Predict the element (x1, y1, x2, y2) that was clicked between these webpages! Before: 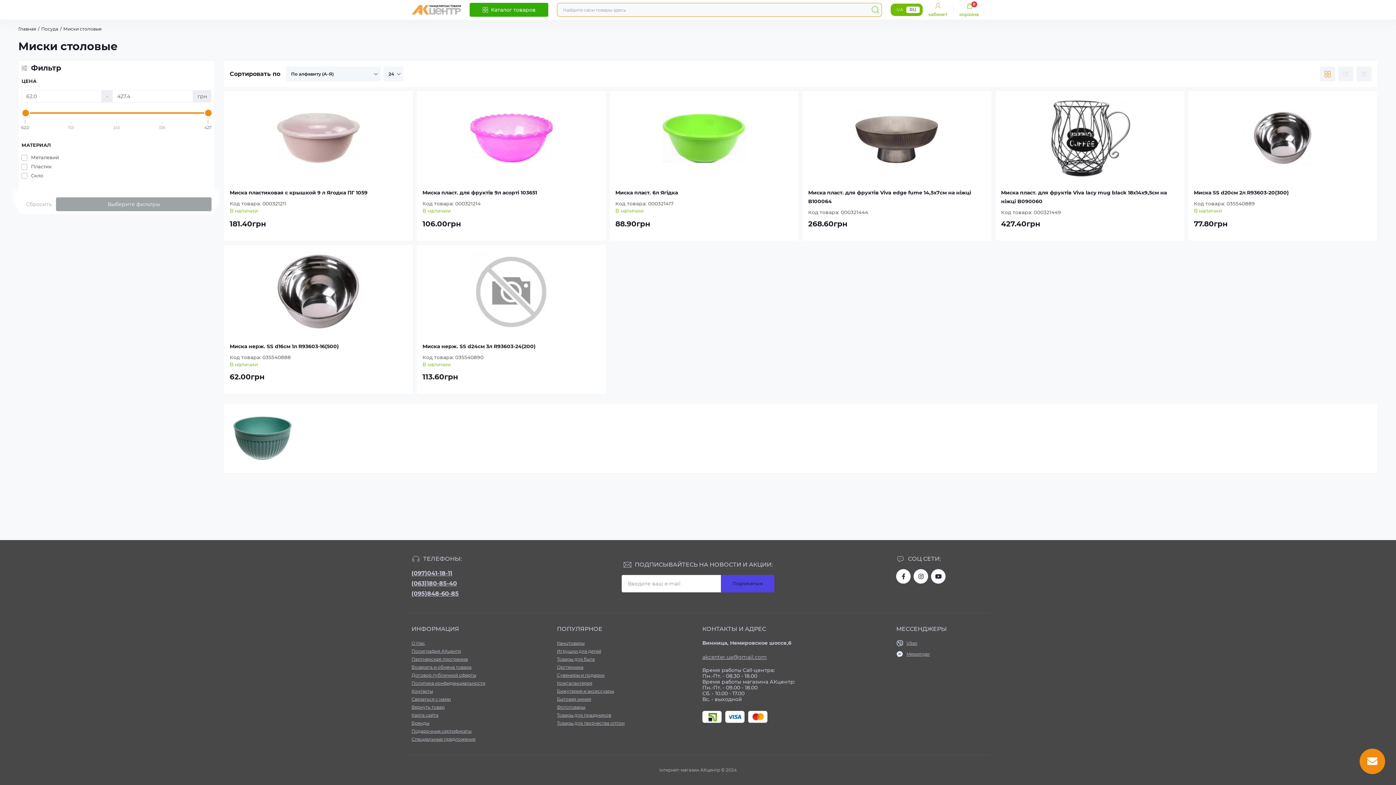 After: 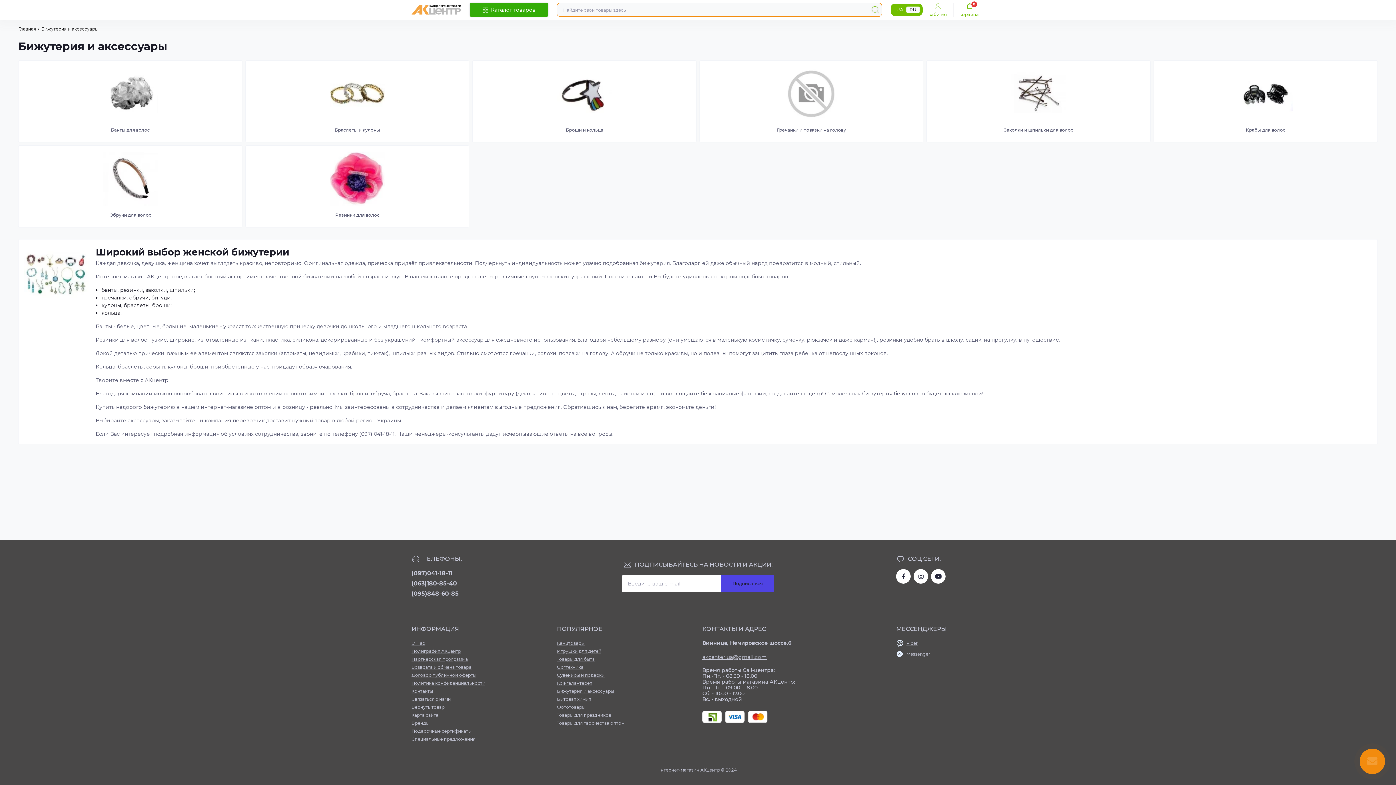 Action: label: Бижутерия и аксессуары bbox: (557, 688, 614, 694)